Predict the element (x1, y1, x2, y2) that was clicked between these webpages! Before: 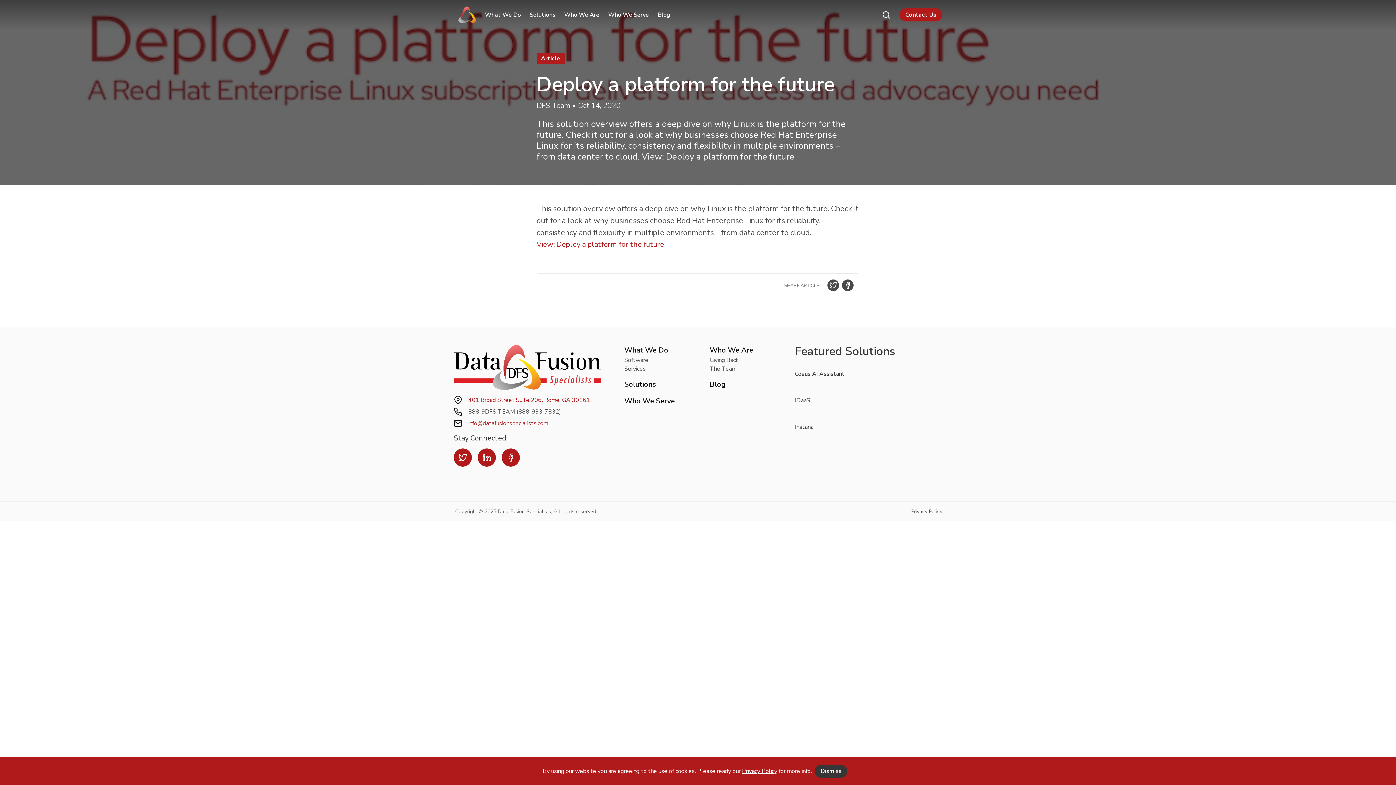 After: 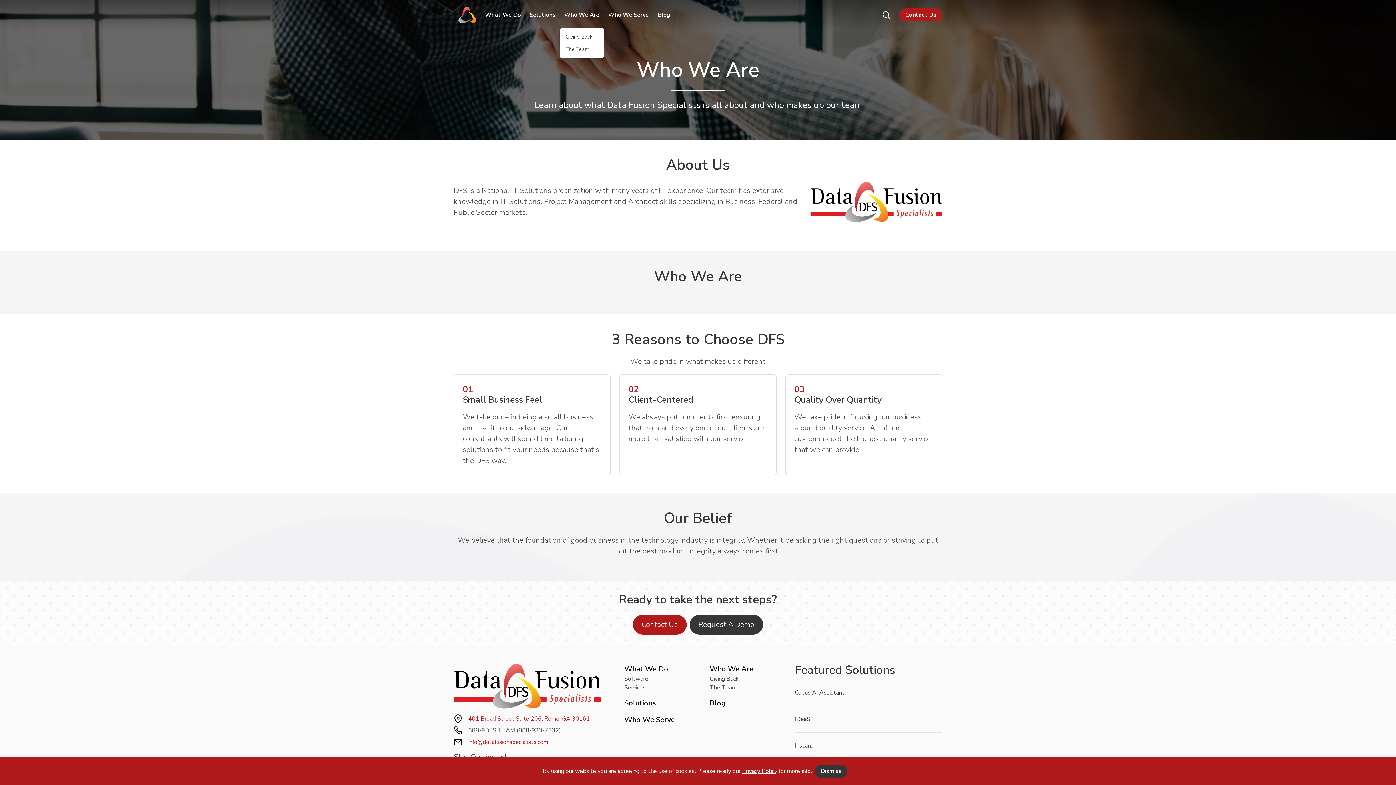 Action: bbox: (564, 10, 599, 19) label: Who We Are